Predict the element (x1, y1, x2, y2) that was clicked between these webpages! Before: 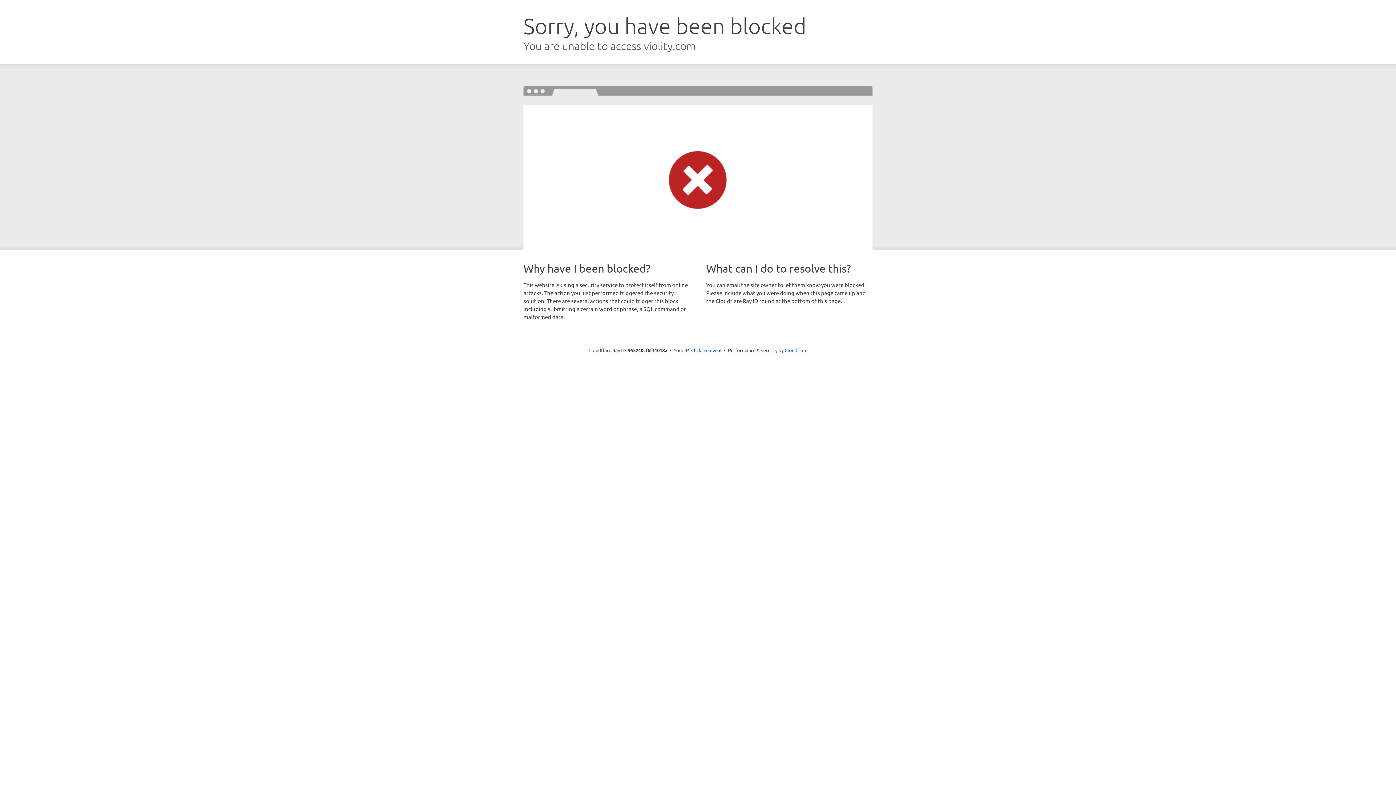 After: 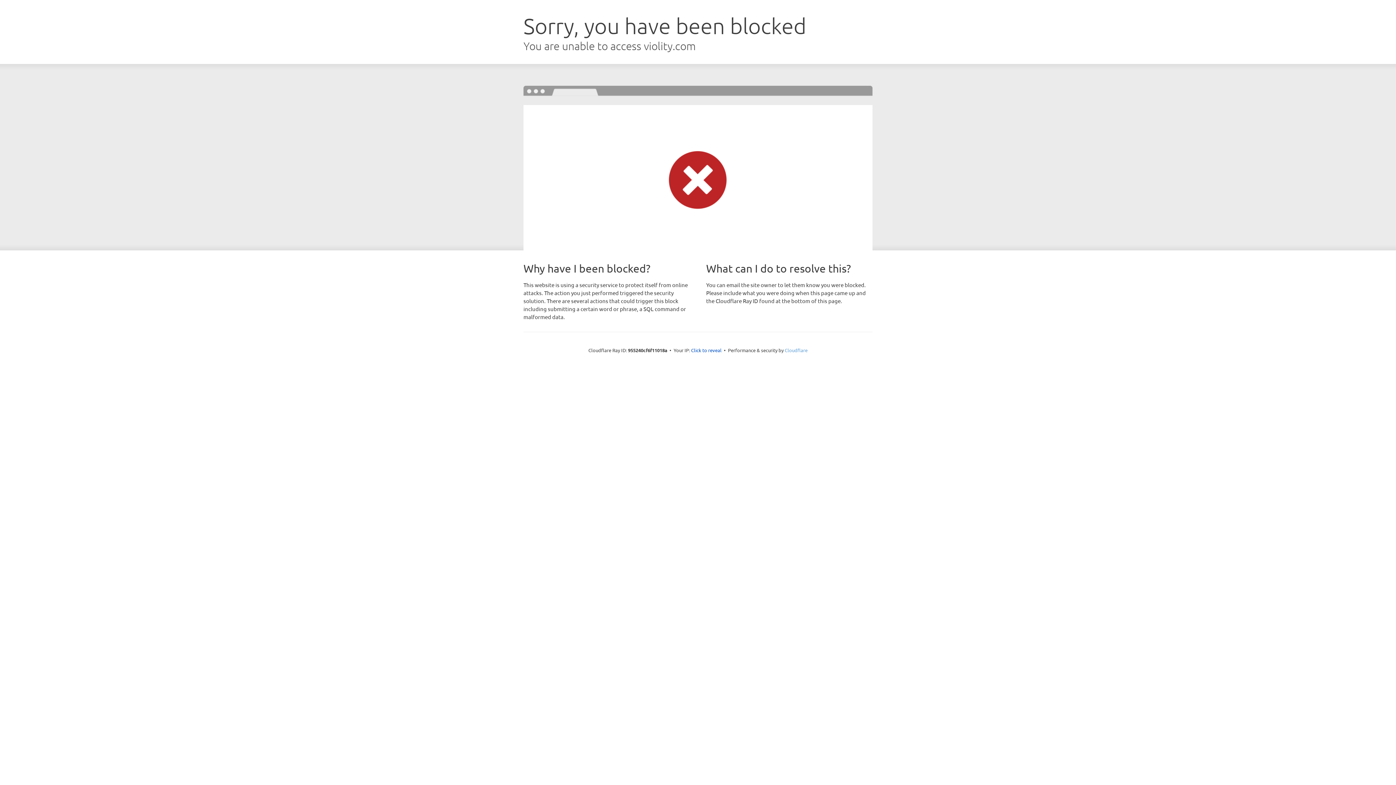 Action: label: Cloudflare bbox: (784, 347, 807, 353)